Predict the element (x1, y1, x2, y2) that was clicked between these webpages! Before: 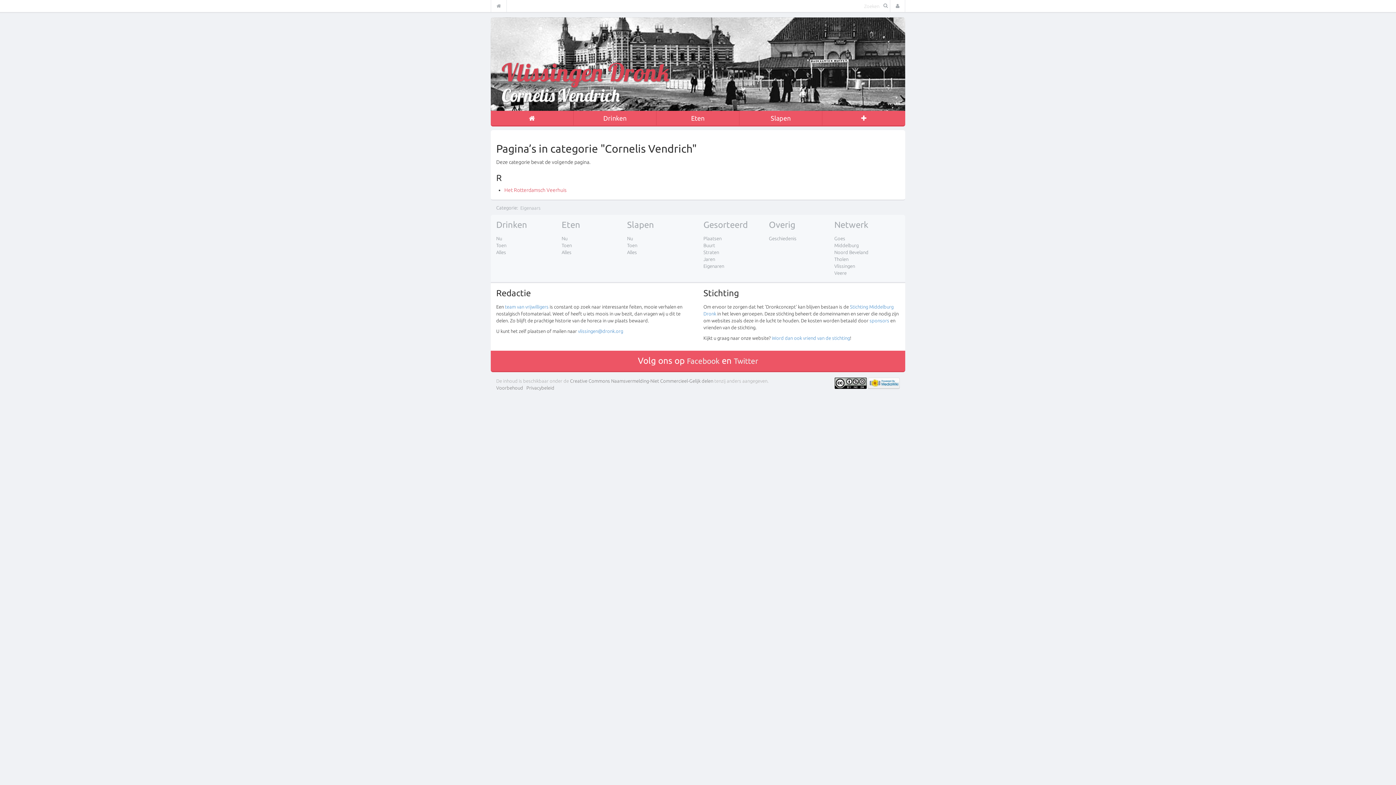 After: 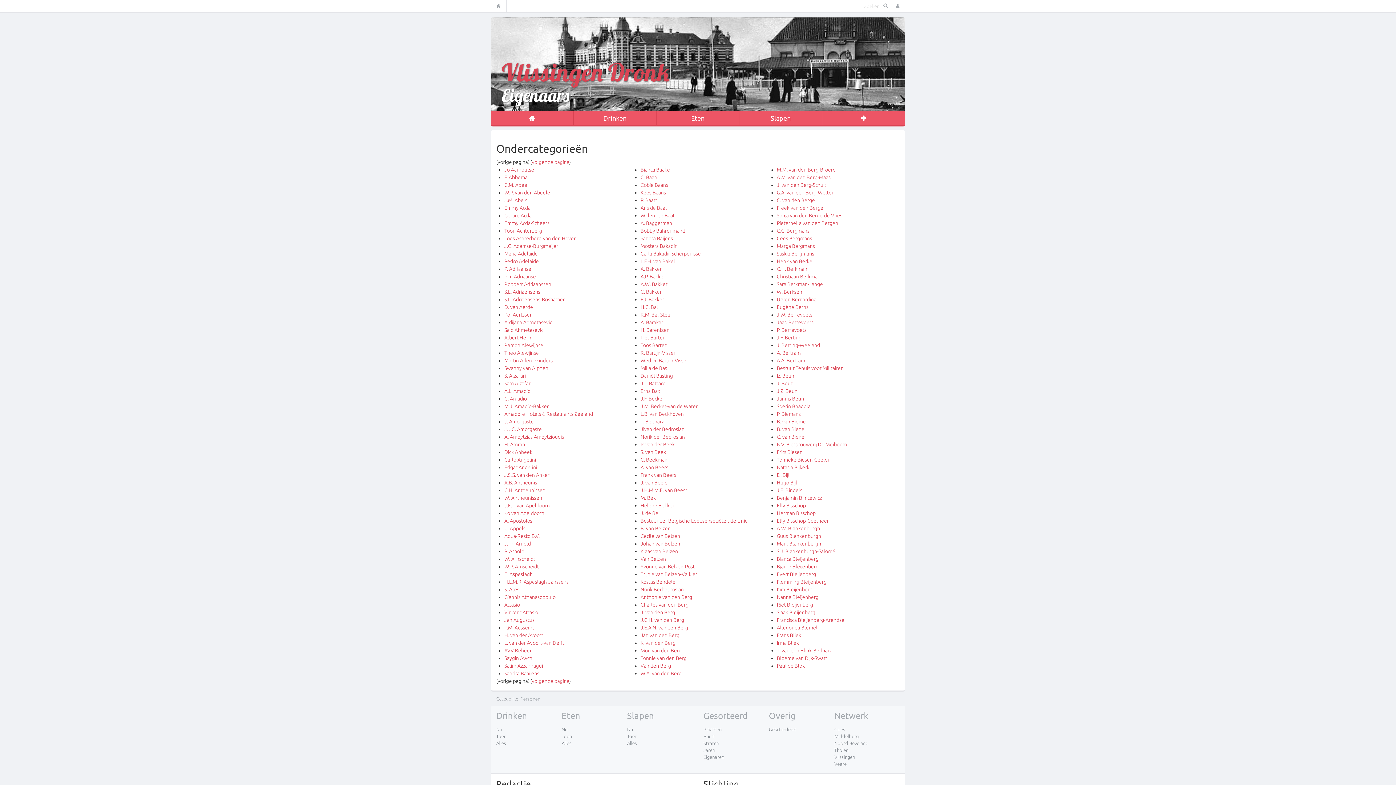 Action: label: Eigenaars bbox: (520, 205, 540, 210)